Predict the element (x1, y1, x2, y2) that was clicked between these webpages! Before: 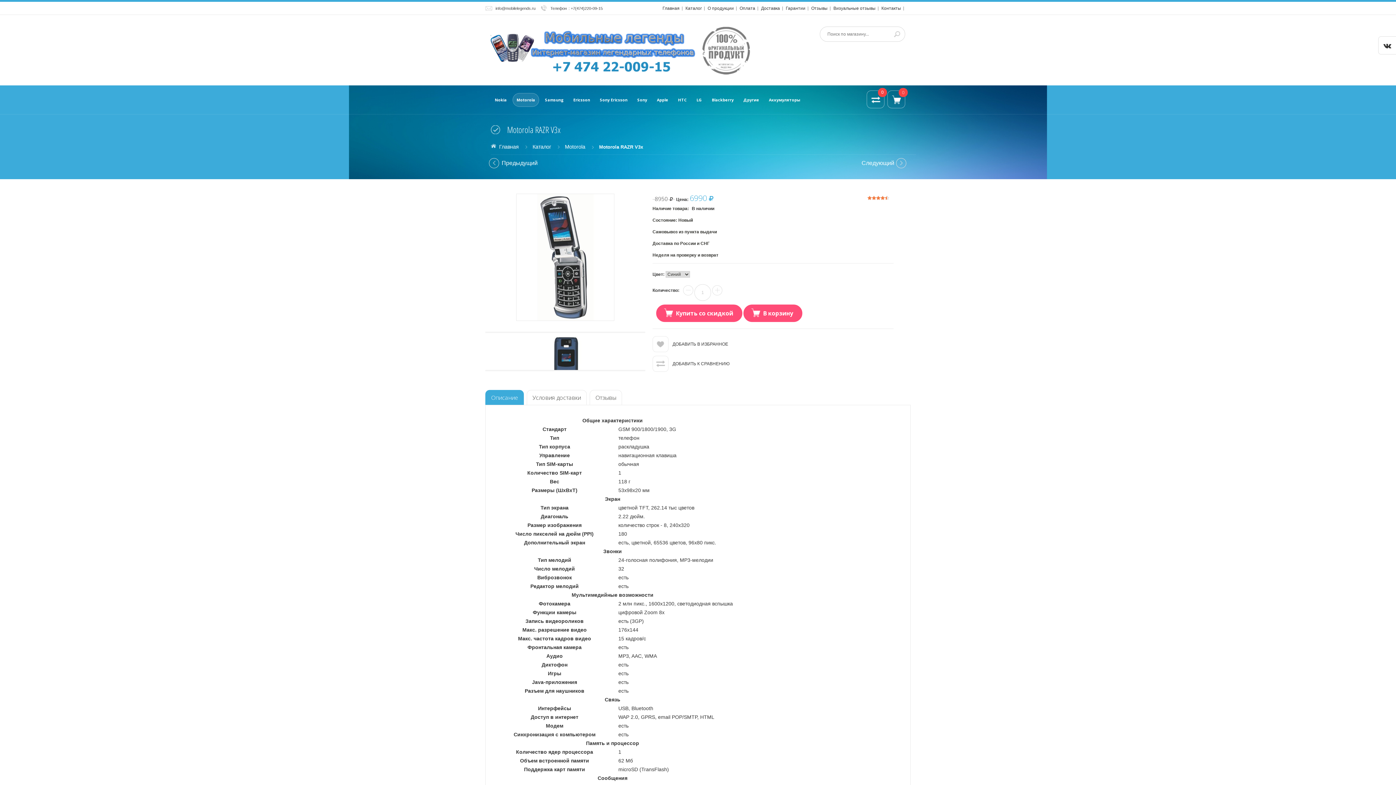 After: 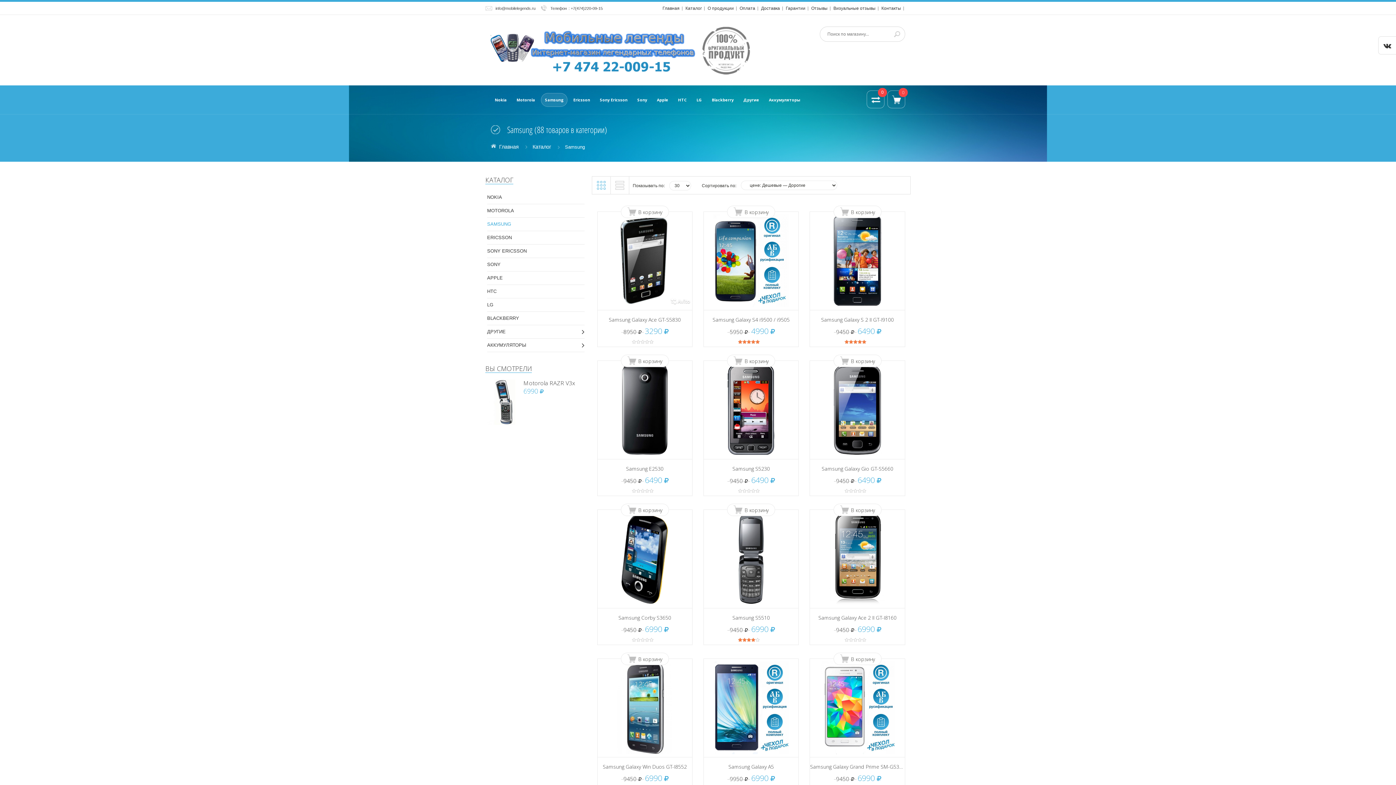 Action: bbox: (541, 93, 567, 106) label: Samsung